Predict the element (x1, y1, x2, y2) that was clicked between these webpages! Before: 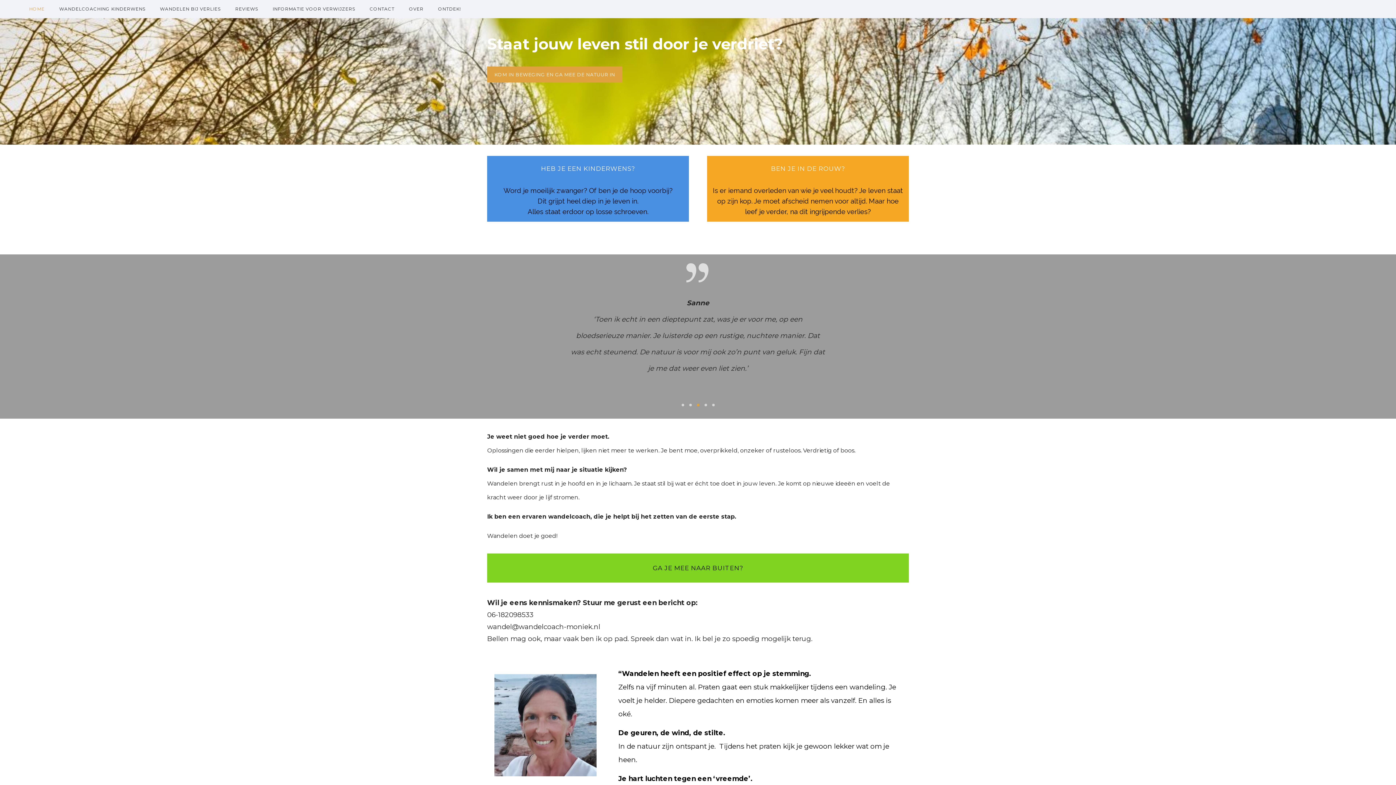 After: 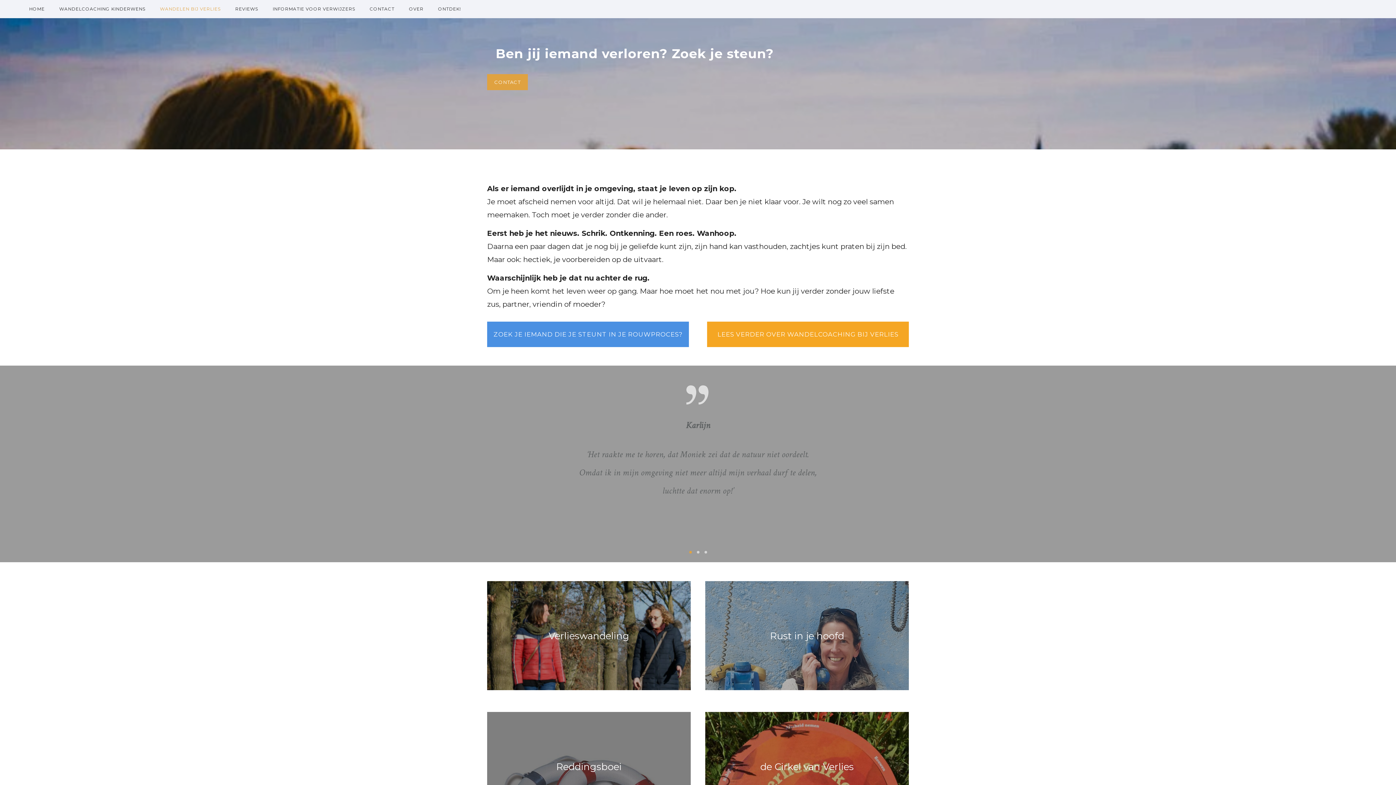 Action: label: ben je in de rouw? bbox: (707, 156, 909, 181)